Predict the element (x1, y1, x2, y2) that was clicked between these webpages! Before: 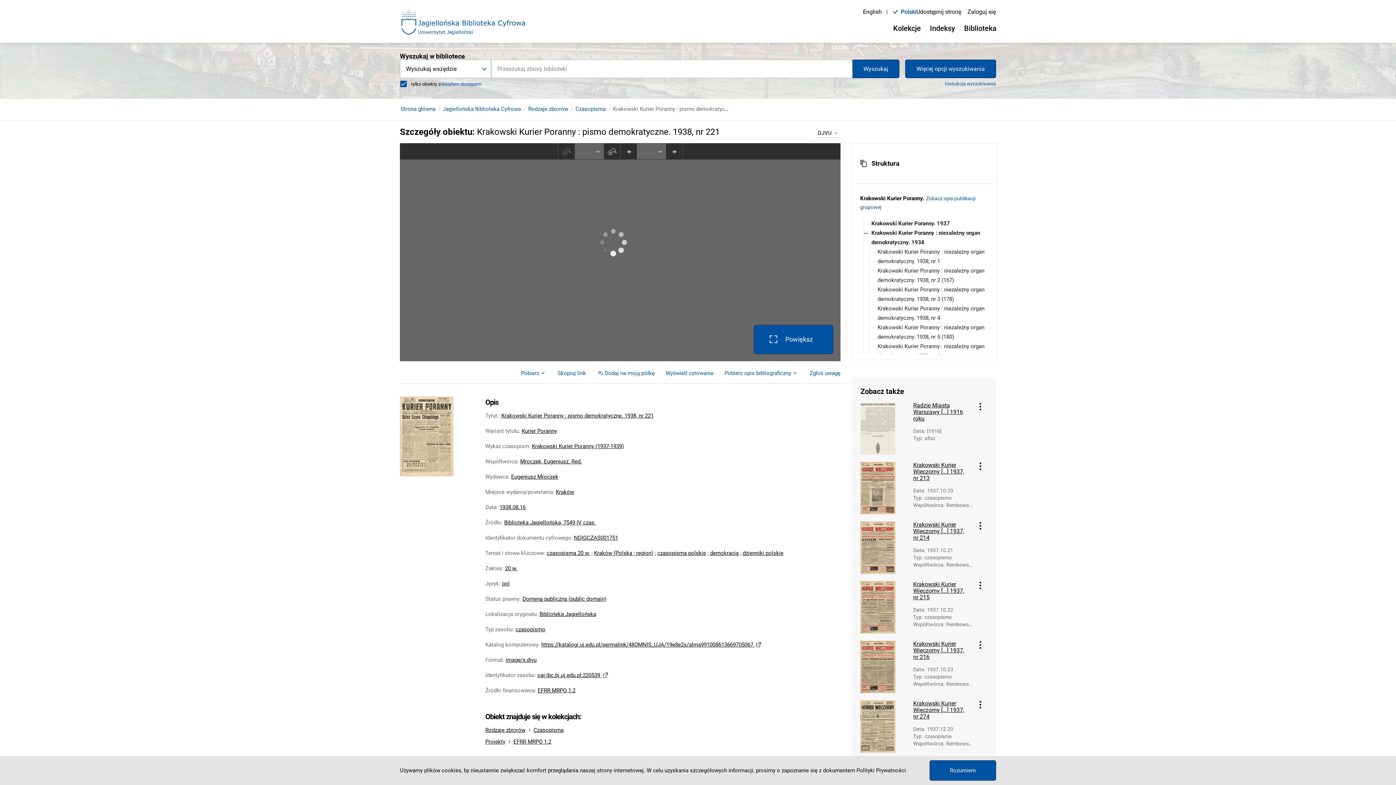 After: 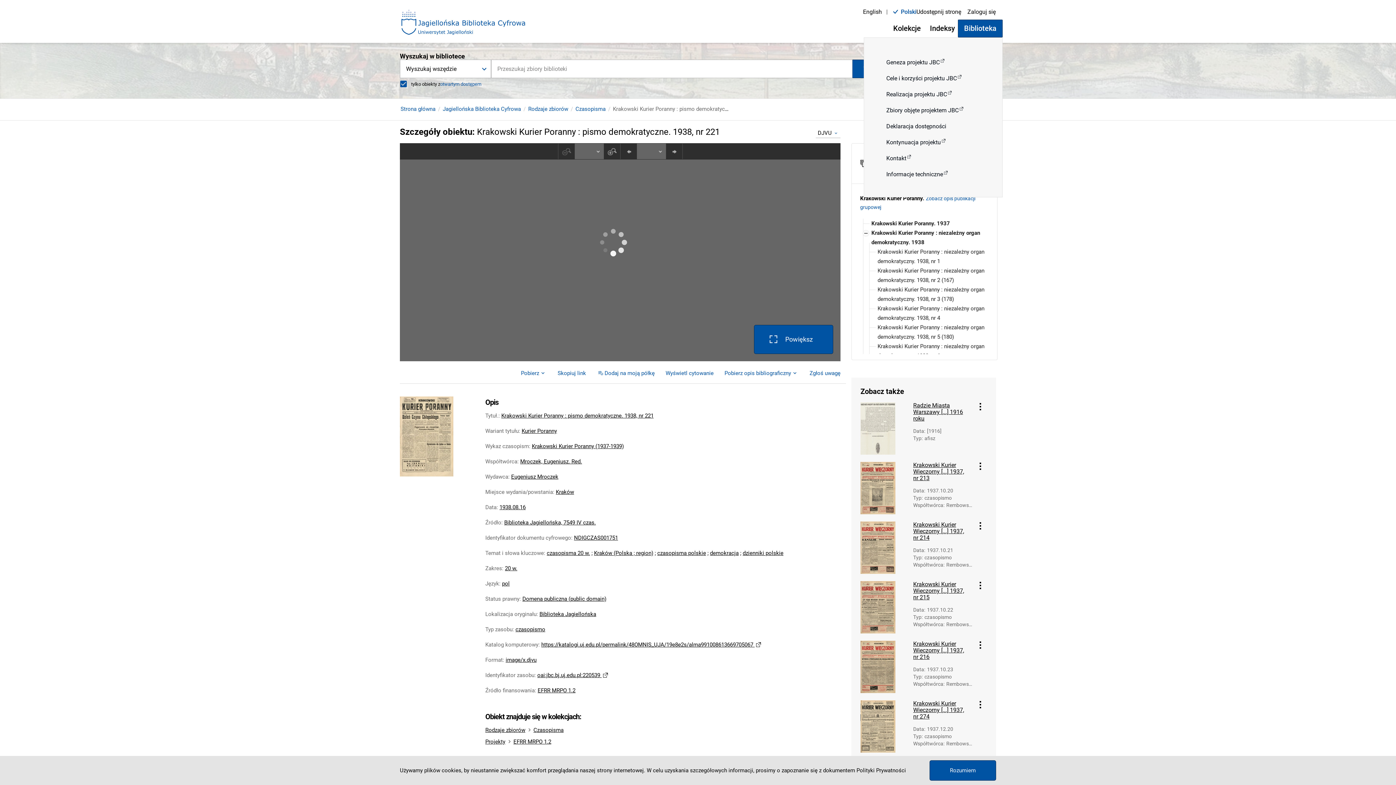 Action: label: Biblioteka bbox: (958, 19, 1002, 37)